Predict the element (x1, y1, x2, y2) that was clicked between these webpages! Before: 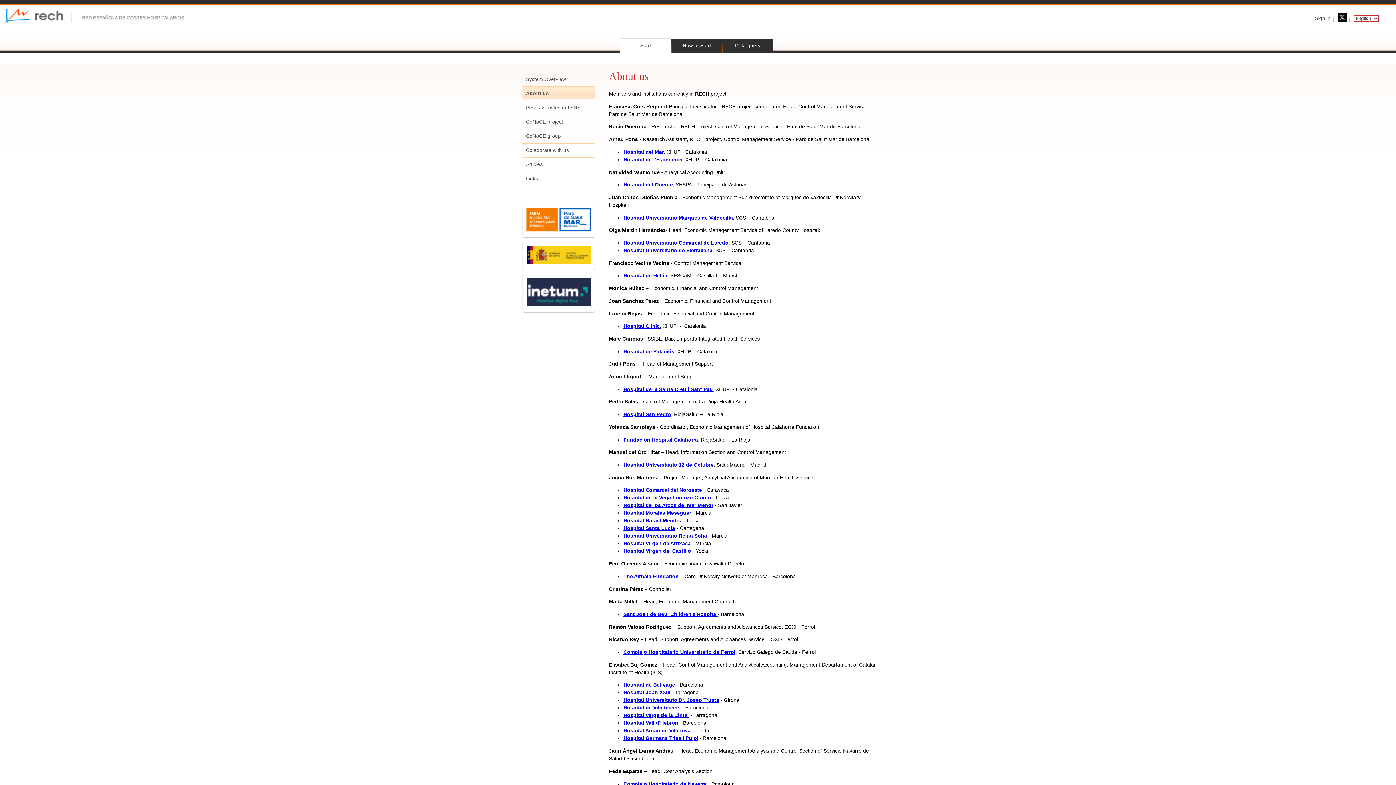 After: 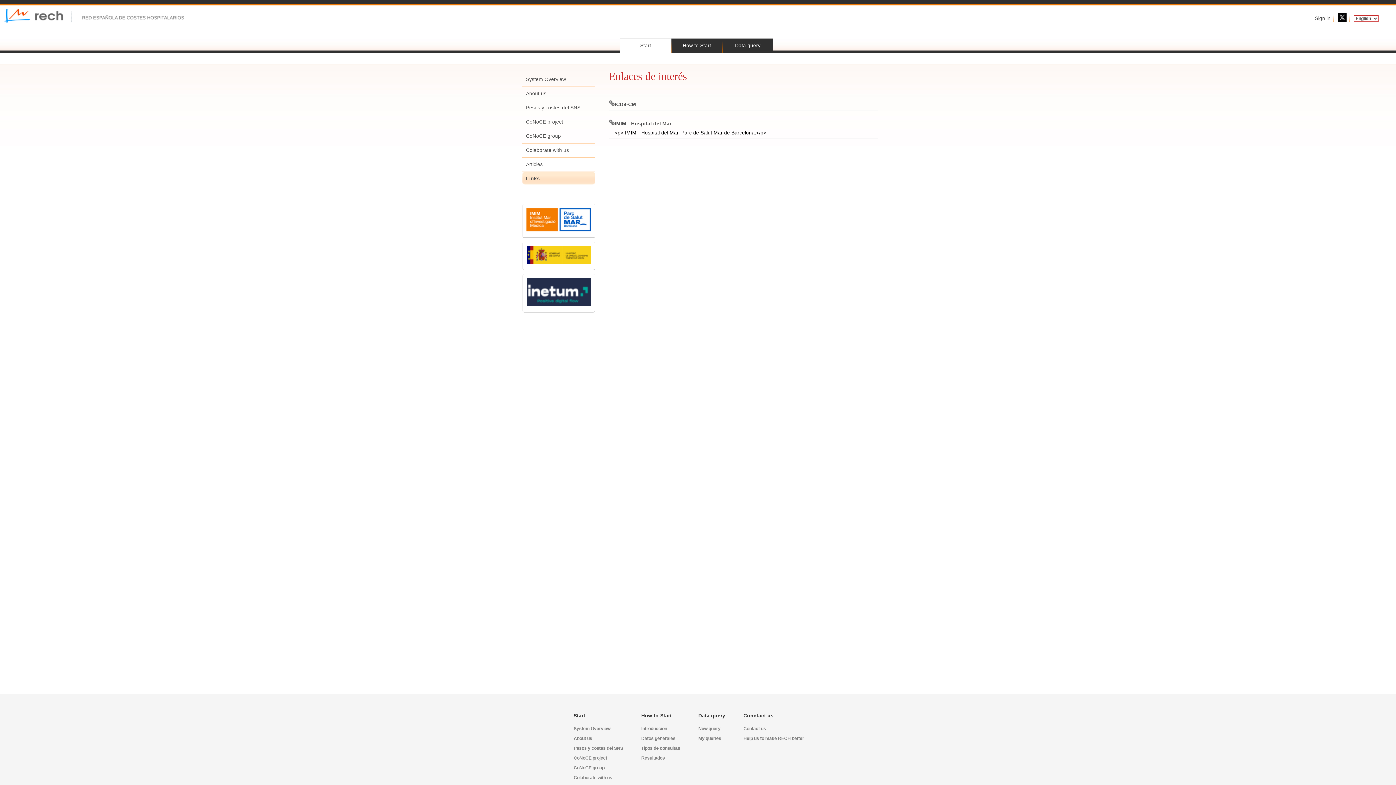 Action: bbox: (522, 172, 613, 185) label: Links